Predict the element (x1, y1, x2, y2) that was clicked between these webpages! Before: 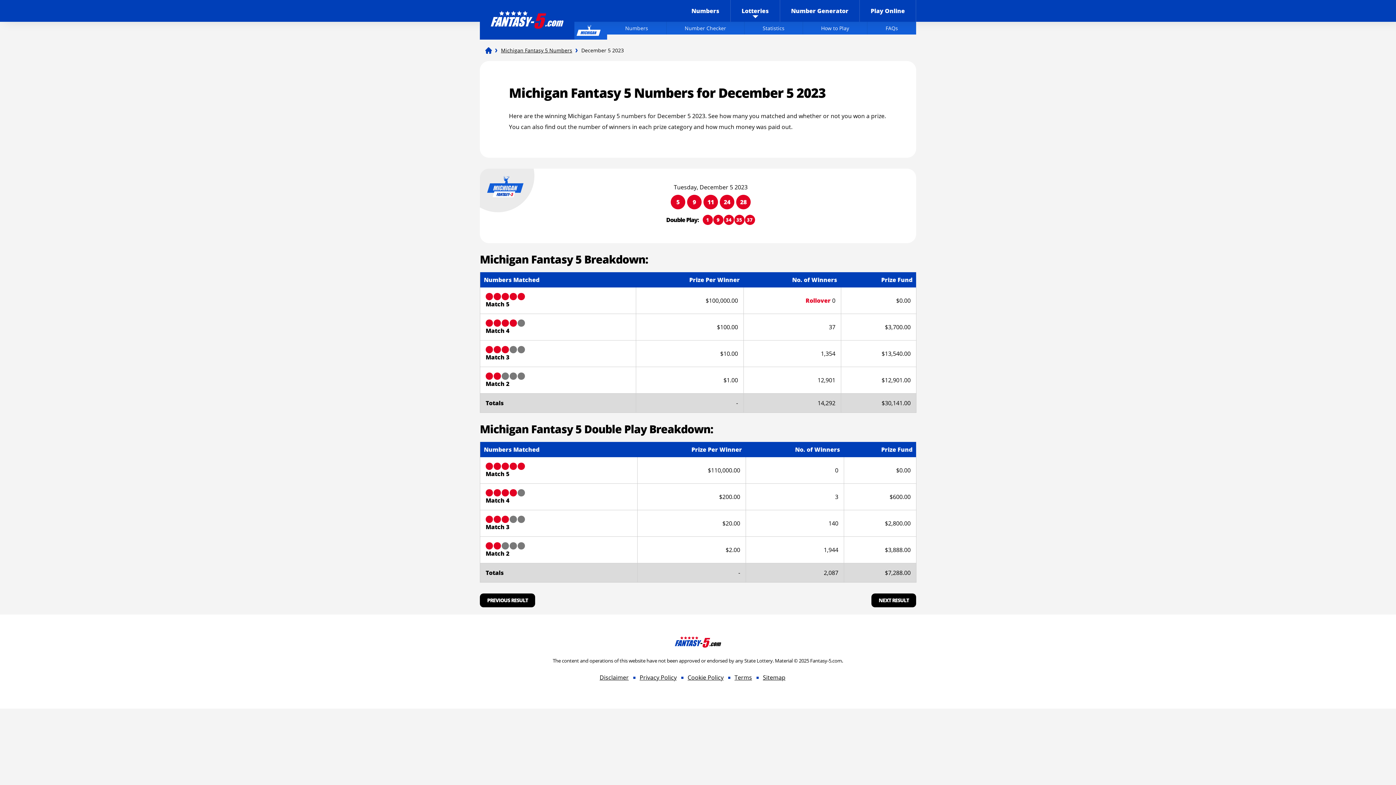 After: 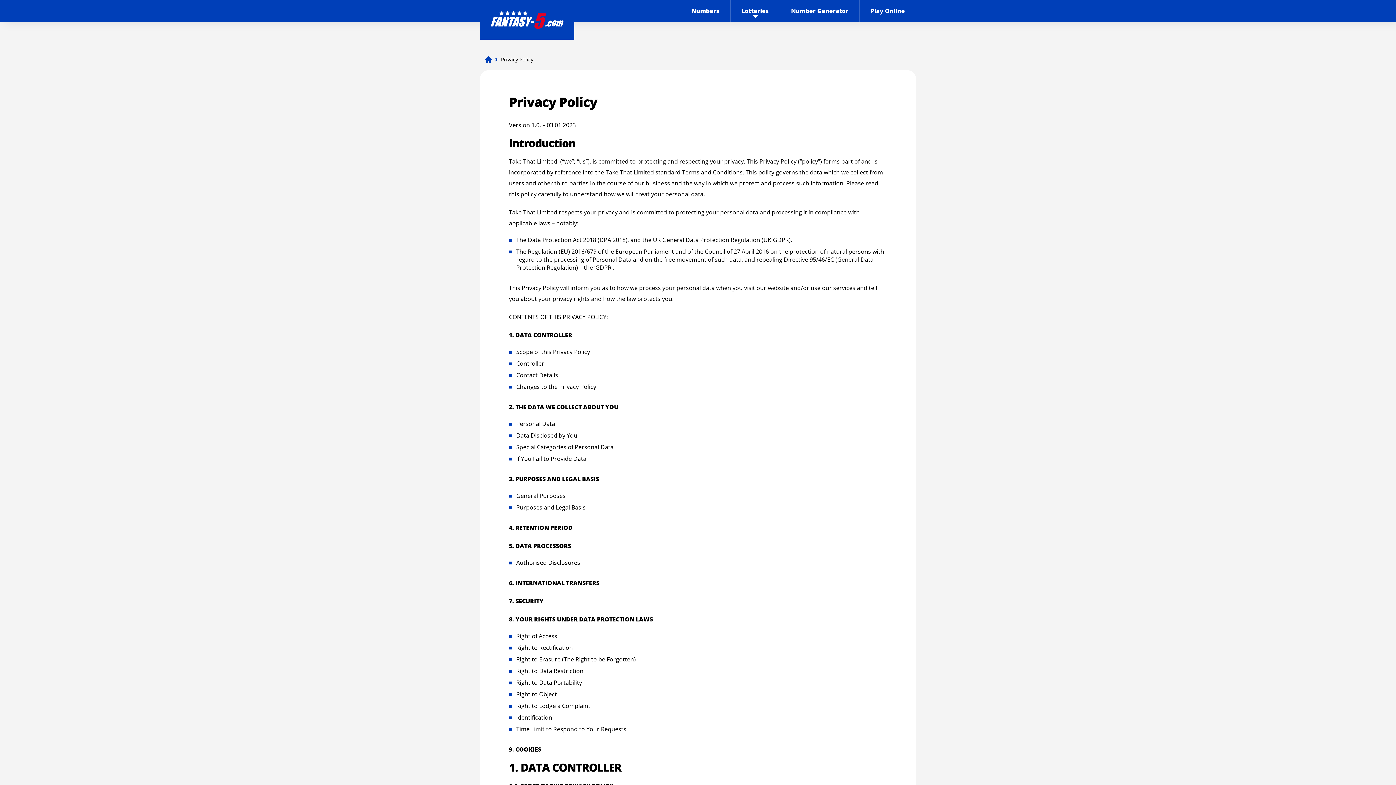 Action: label: Privacy Policy bbox: (639, 673, 676, 681)